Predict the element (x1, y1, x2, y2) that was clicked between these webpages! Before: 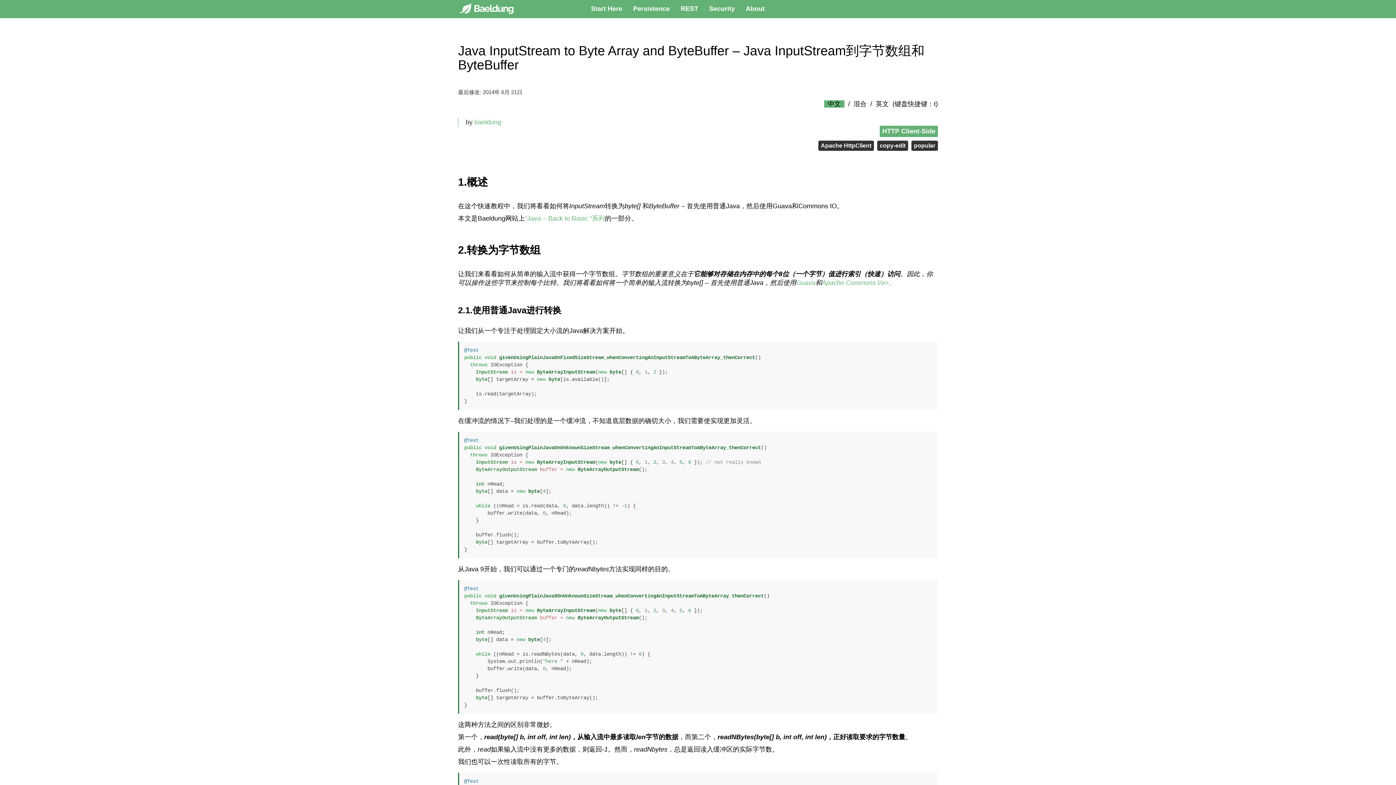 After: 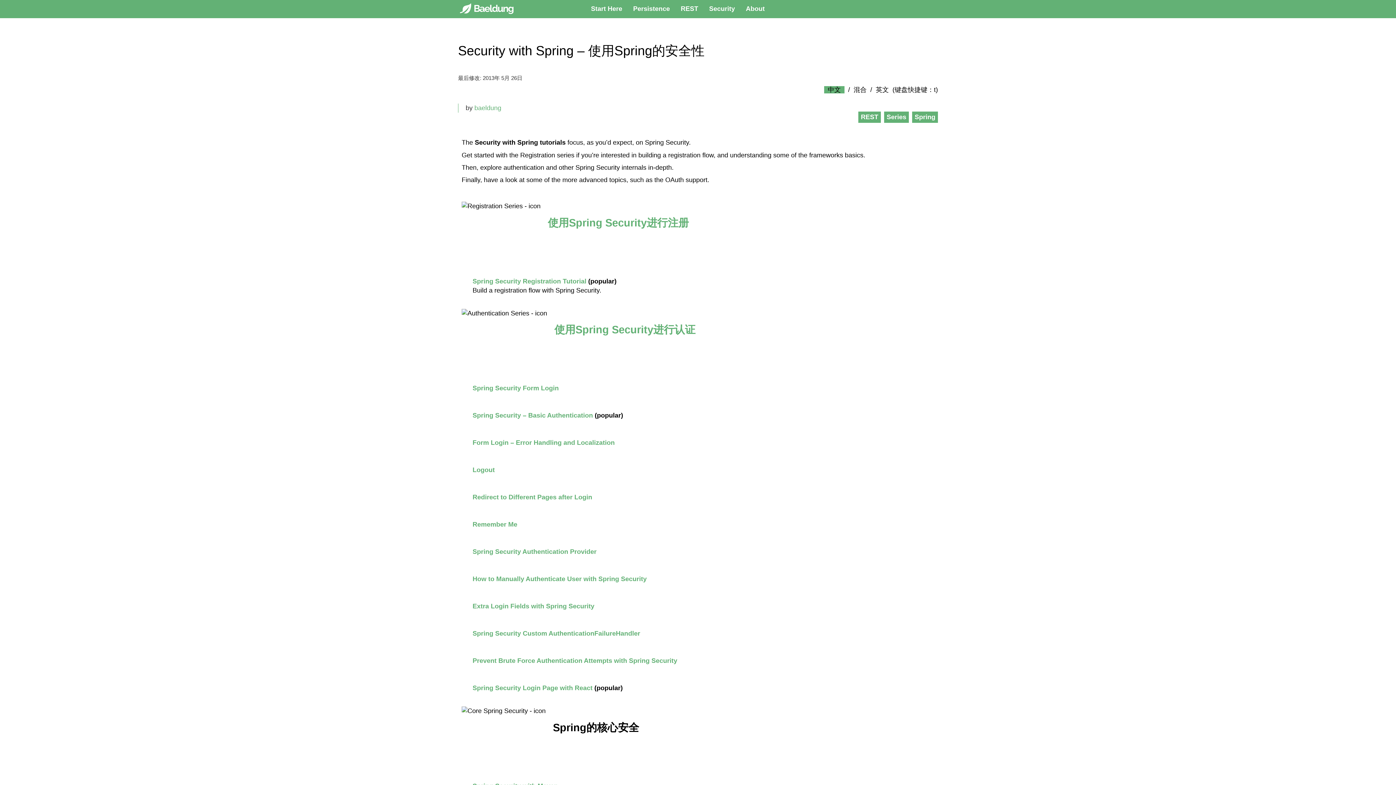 Action: label: Security bbox: (703, 0, 740, 18)